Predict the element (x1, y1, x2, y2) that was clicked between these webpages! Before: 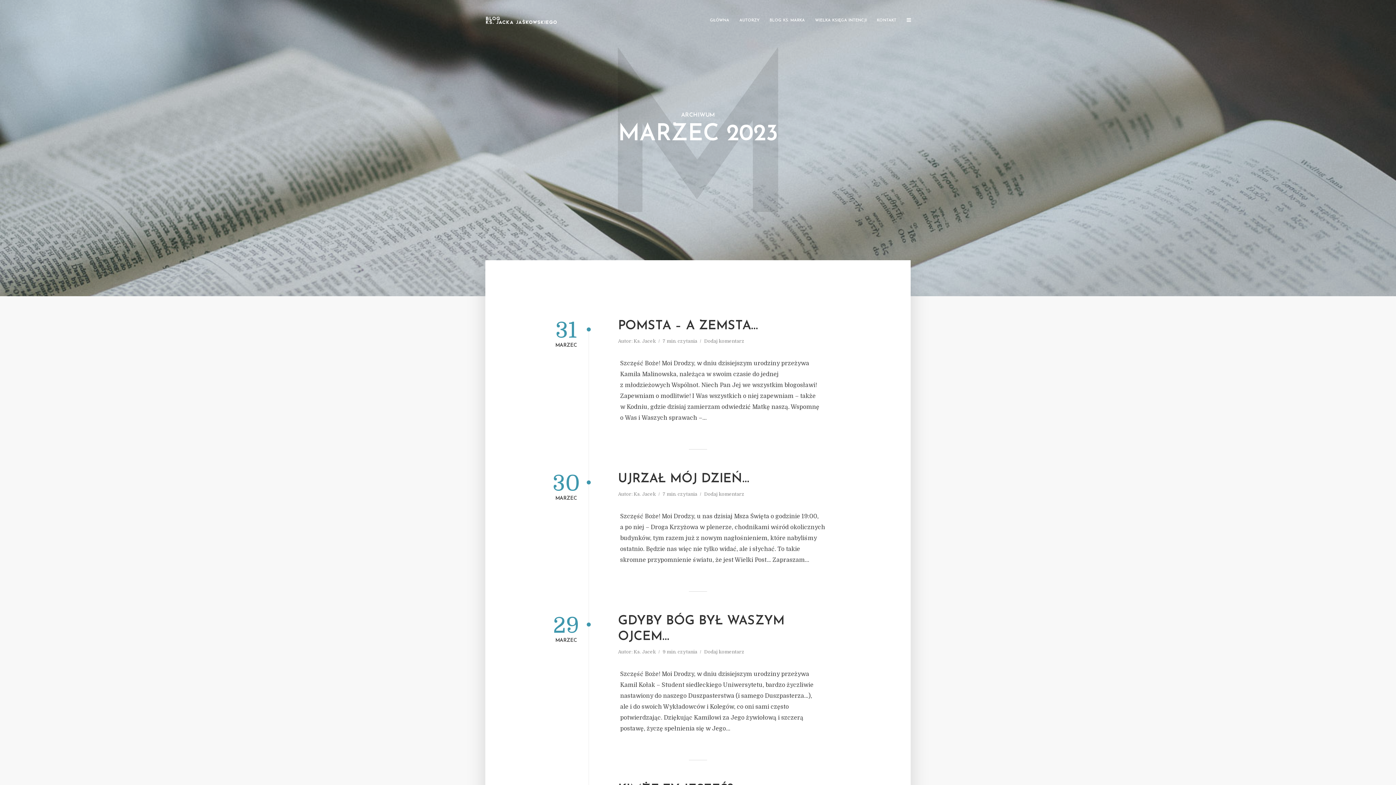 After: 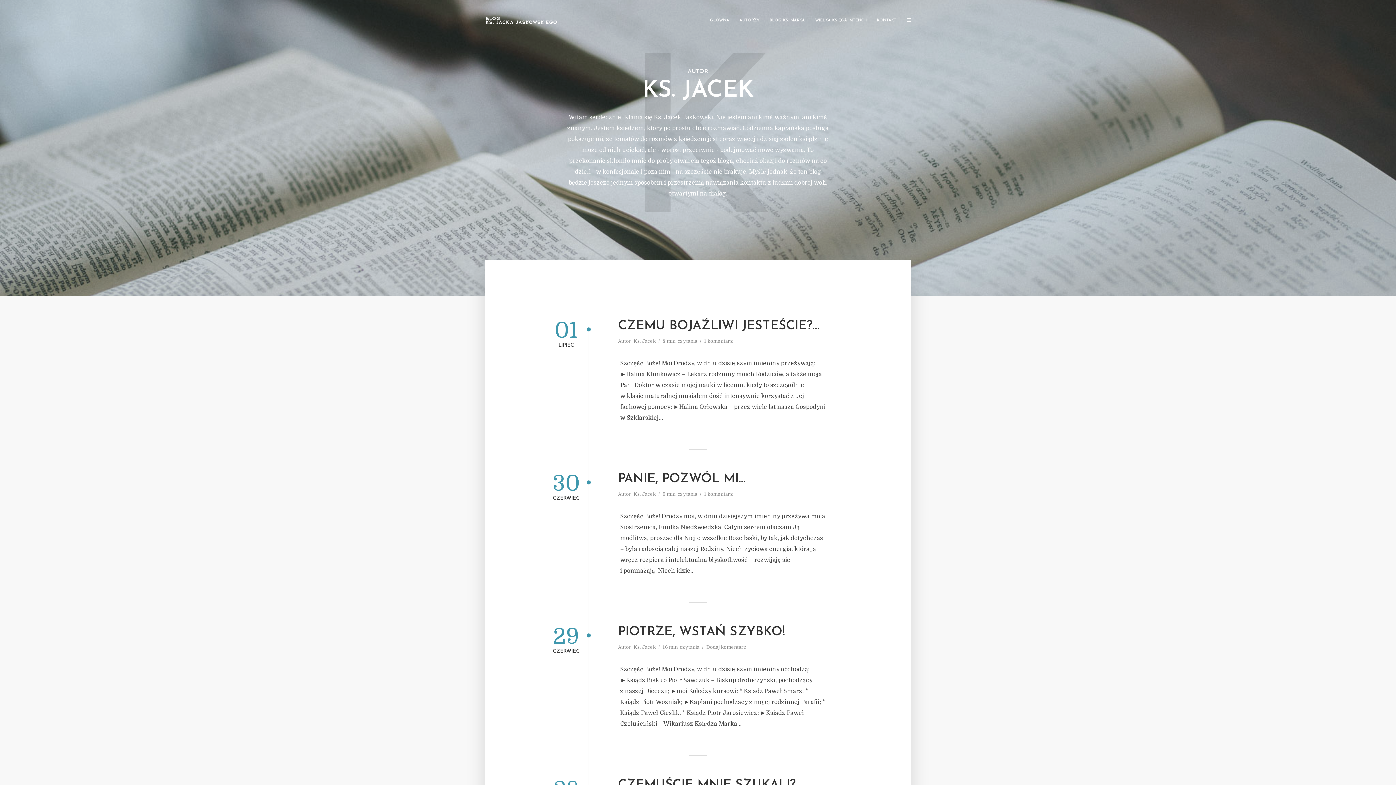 Action: label: Ks. Jacek bbox: (633, 491, 656, 498)